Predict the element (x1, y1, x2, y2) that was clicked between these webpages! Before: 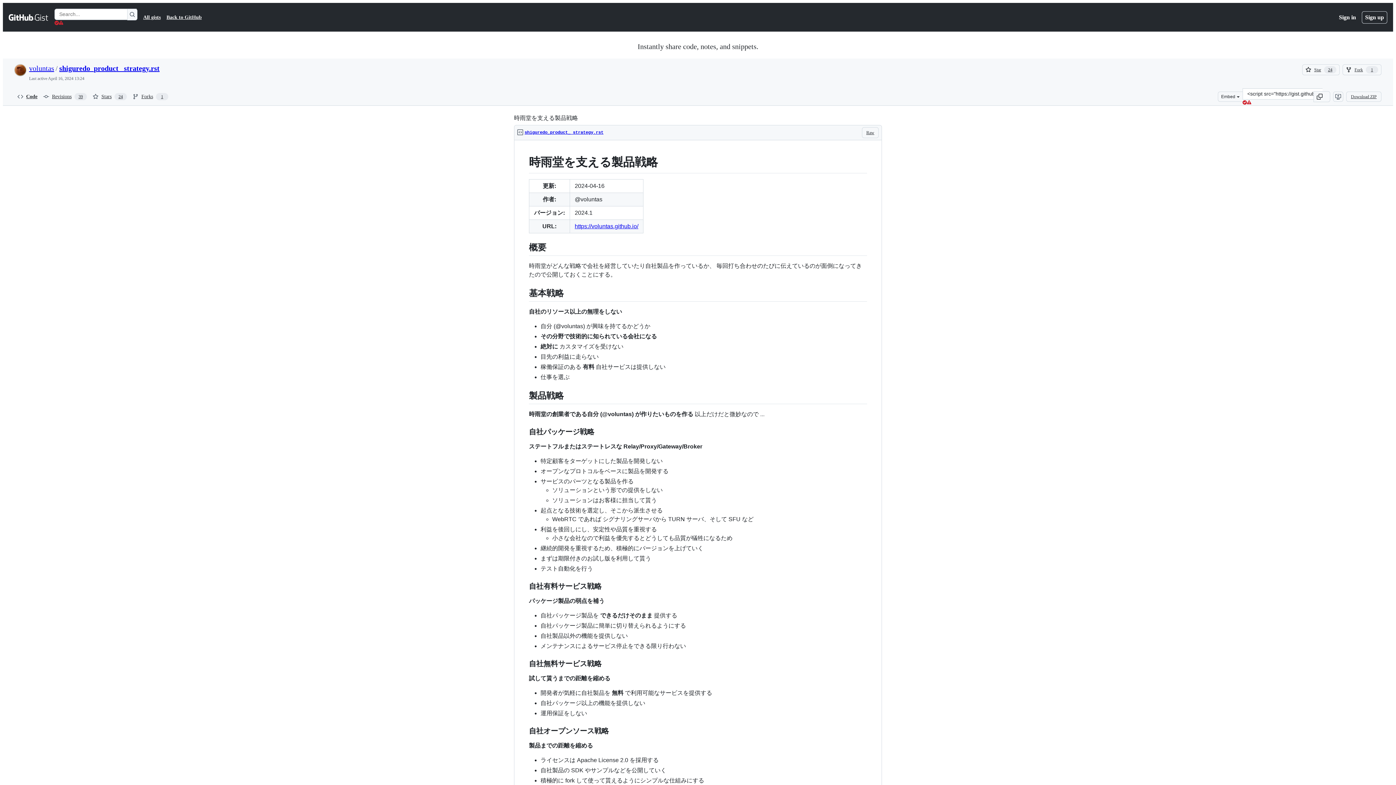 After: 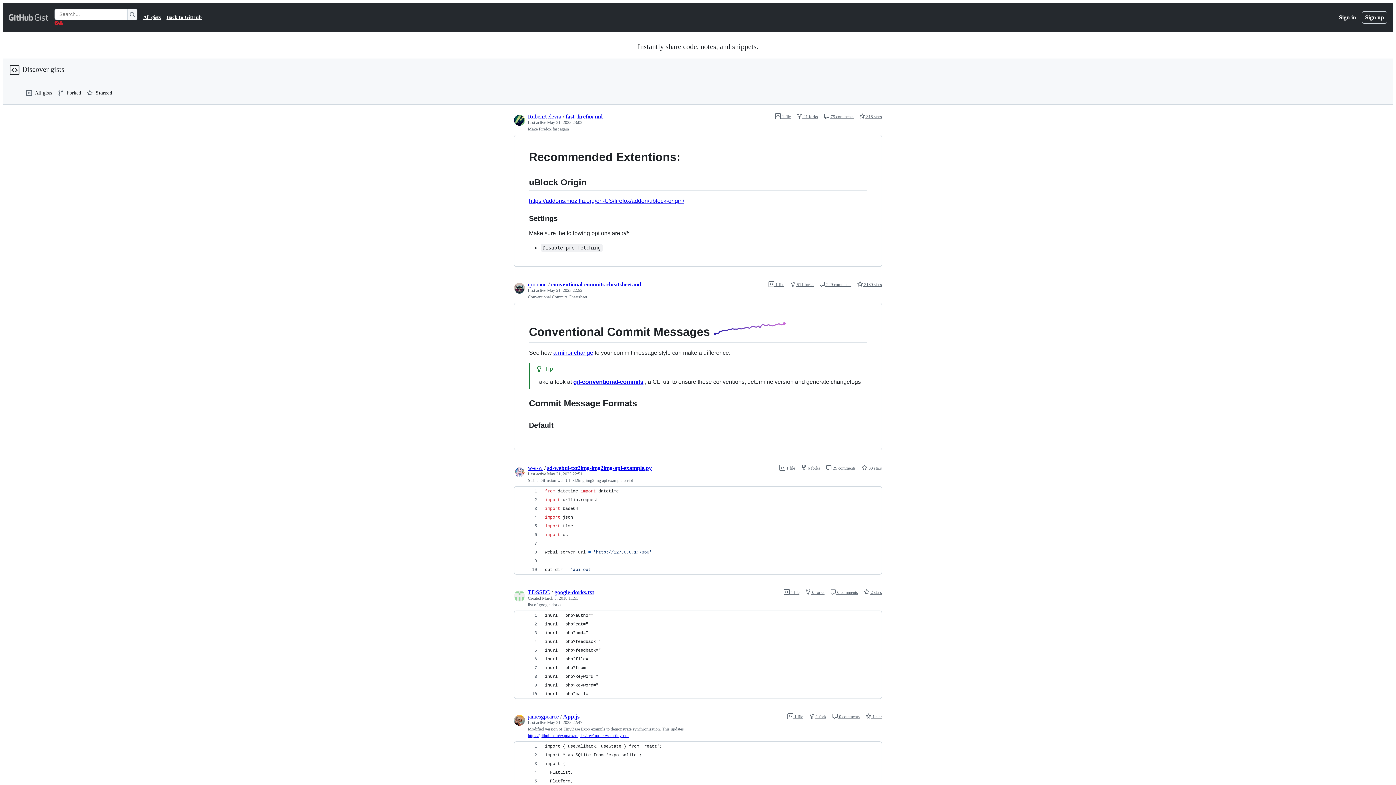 Action: bbox: (8, 12, 48, 21) label: Gist Homepage 